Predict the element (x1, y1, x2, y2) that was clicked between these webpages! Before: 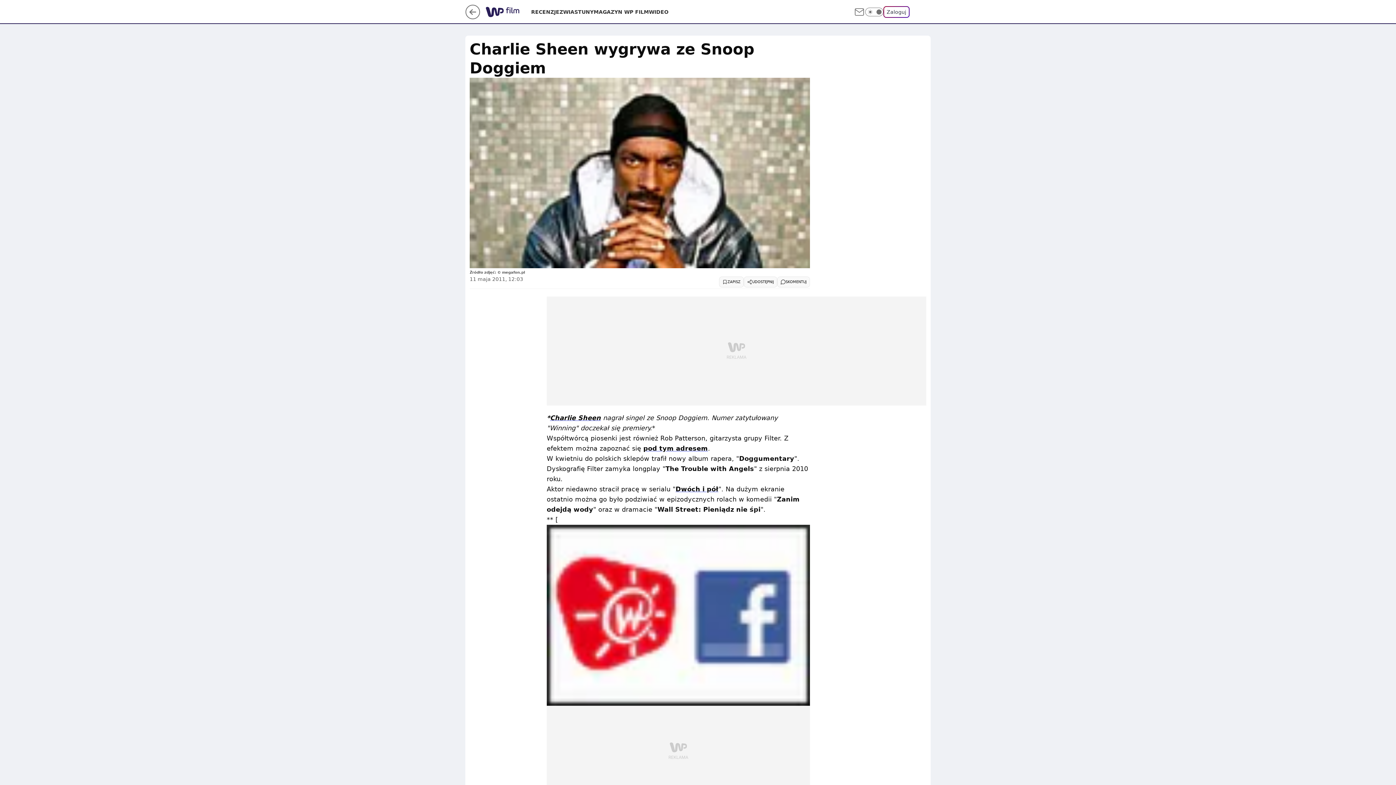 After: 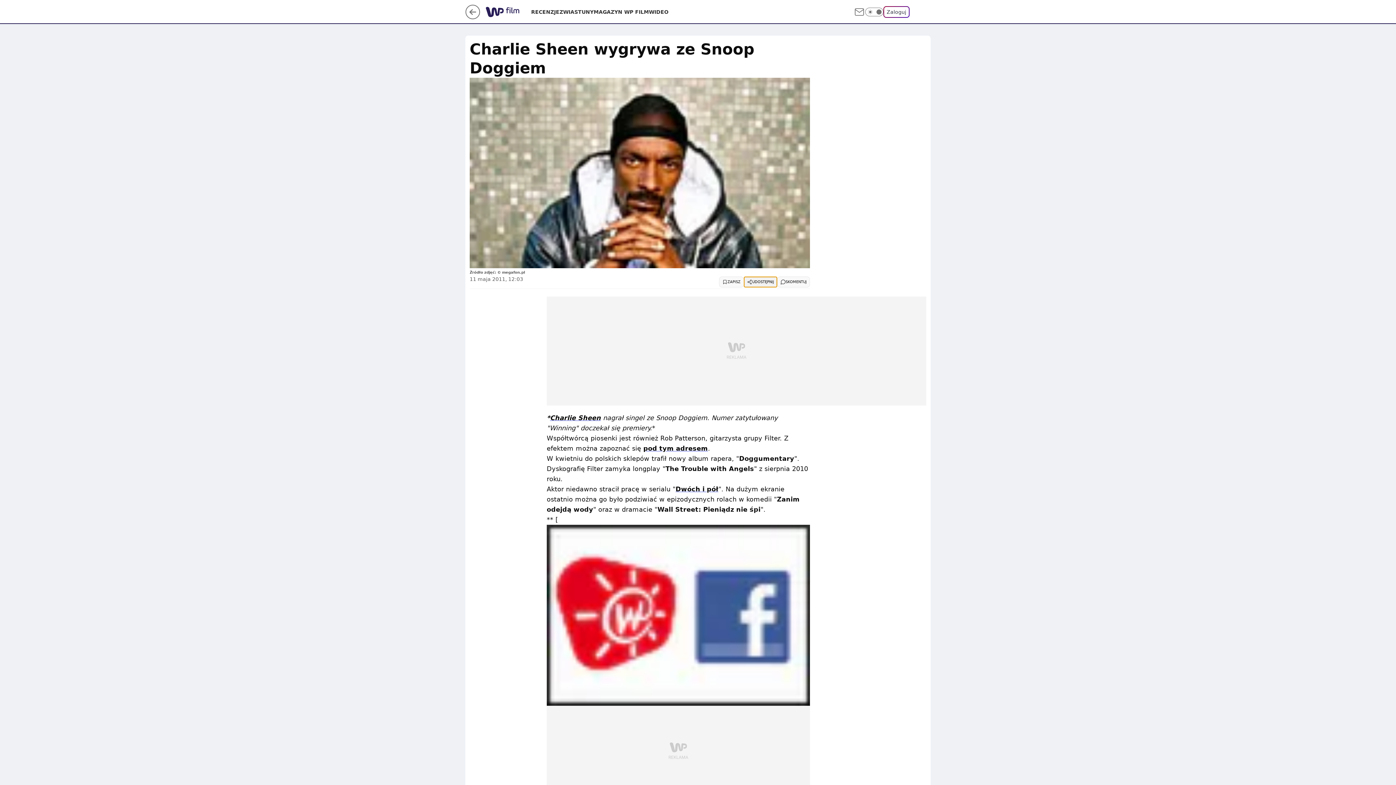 Action: label: UDOSTĘPNIJ bbox: (744, 276, 777, 287)